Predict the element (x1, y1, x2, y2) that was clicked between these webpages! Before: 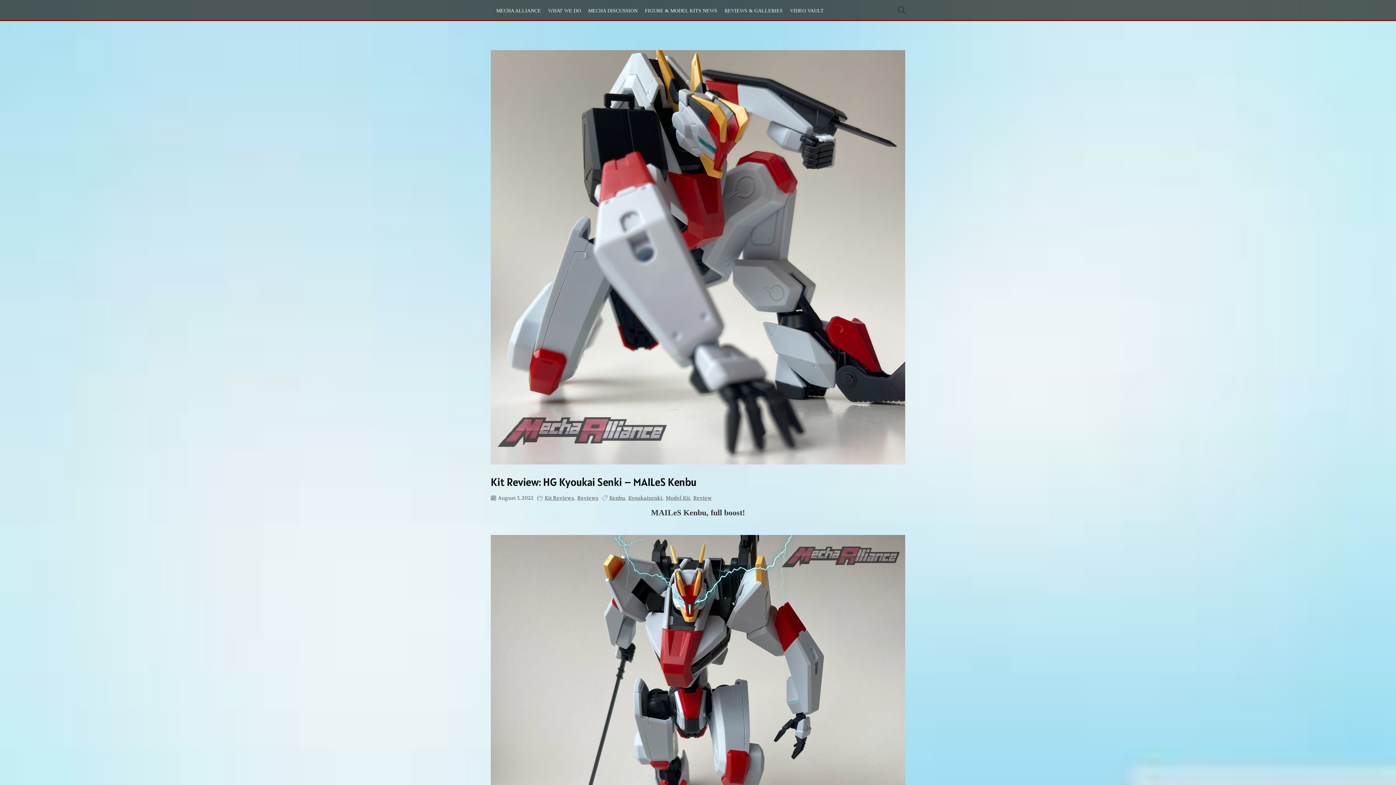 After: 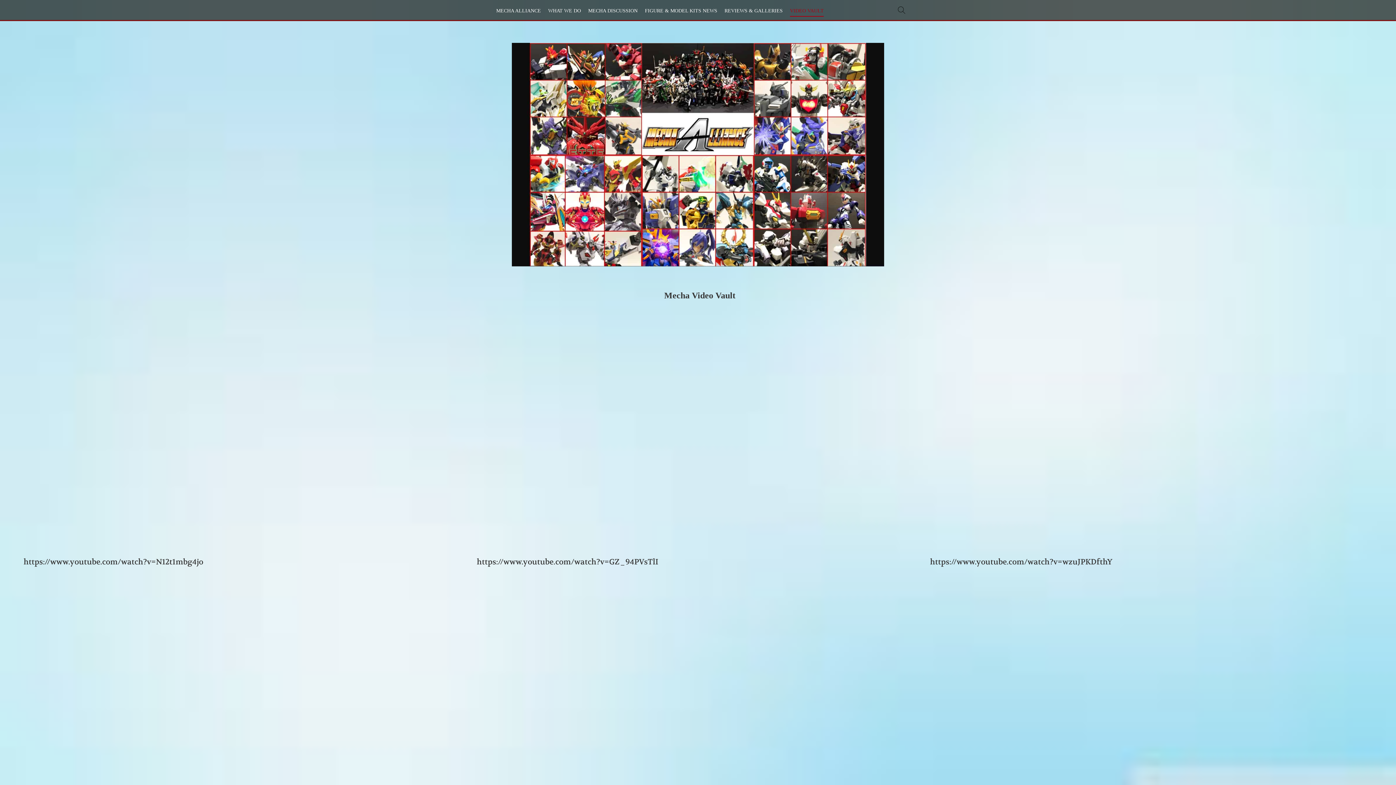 Action: label: VIDEO VAULT bbox: (790, 6, 824, 15)